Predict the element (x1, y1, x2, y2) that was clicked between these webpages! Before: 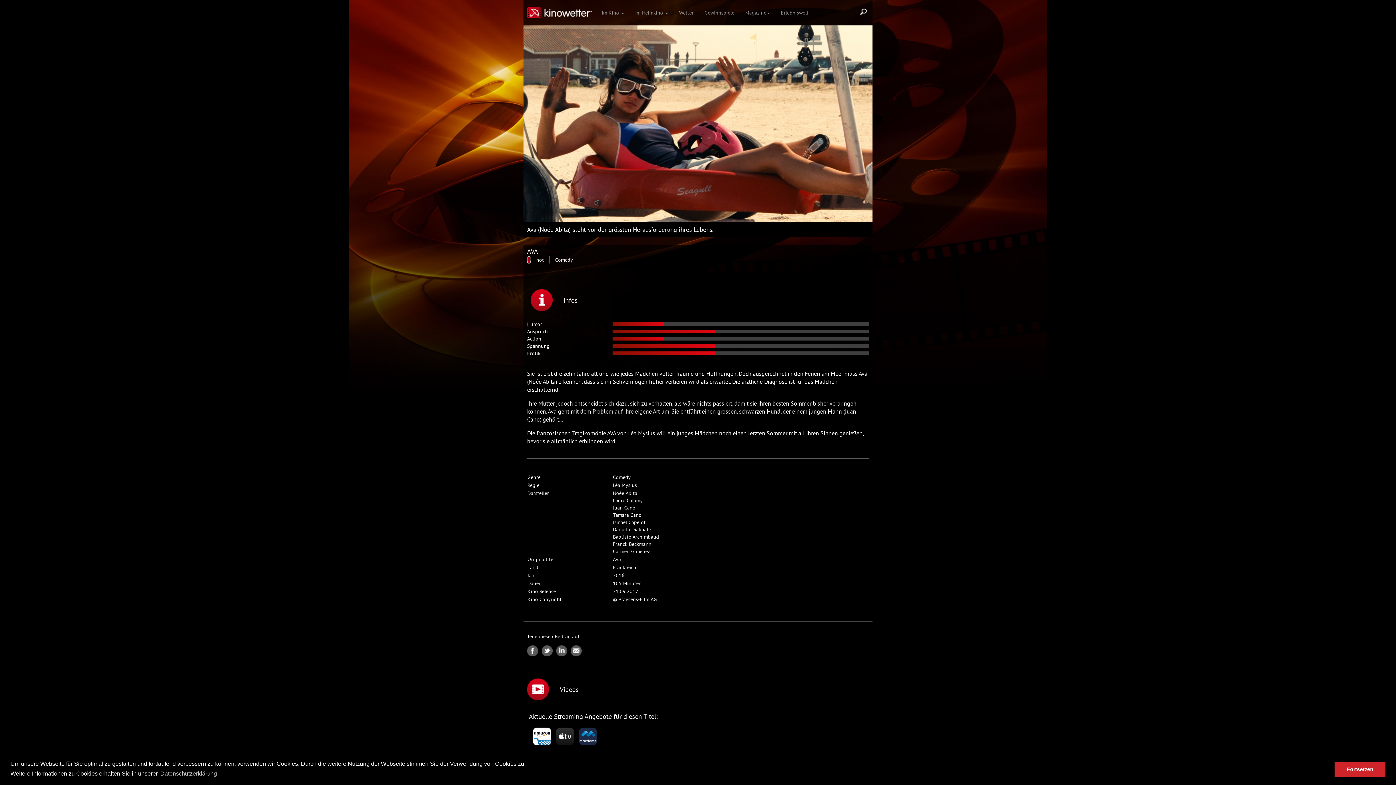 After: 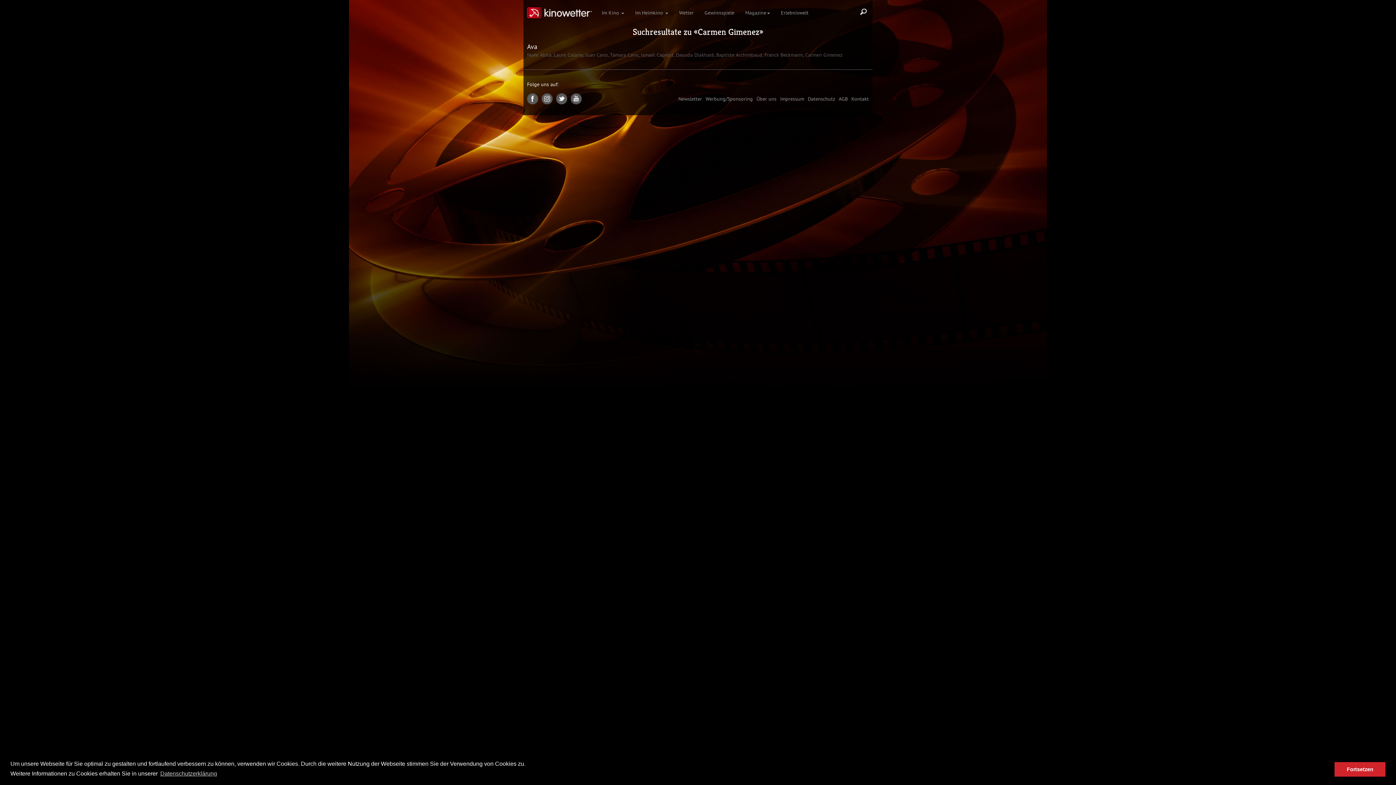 Action: bbox: (613, 548, 650, 554) label: Carmen Gimenez